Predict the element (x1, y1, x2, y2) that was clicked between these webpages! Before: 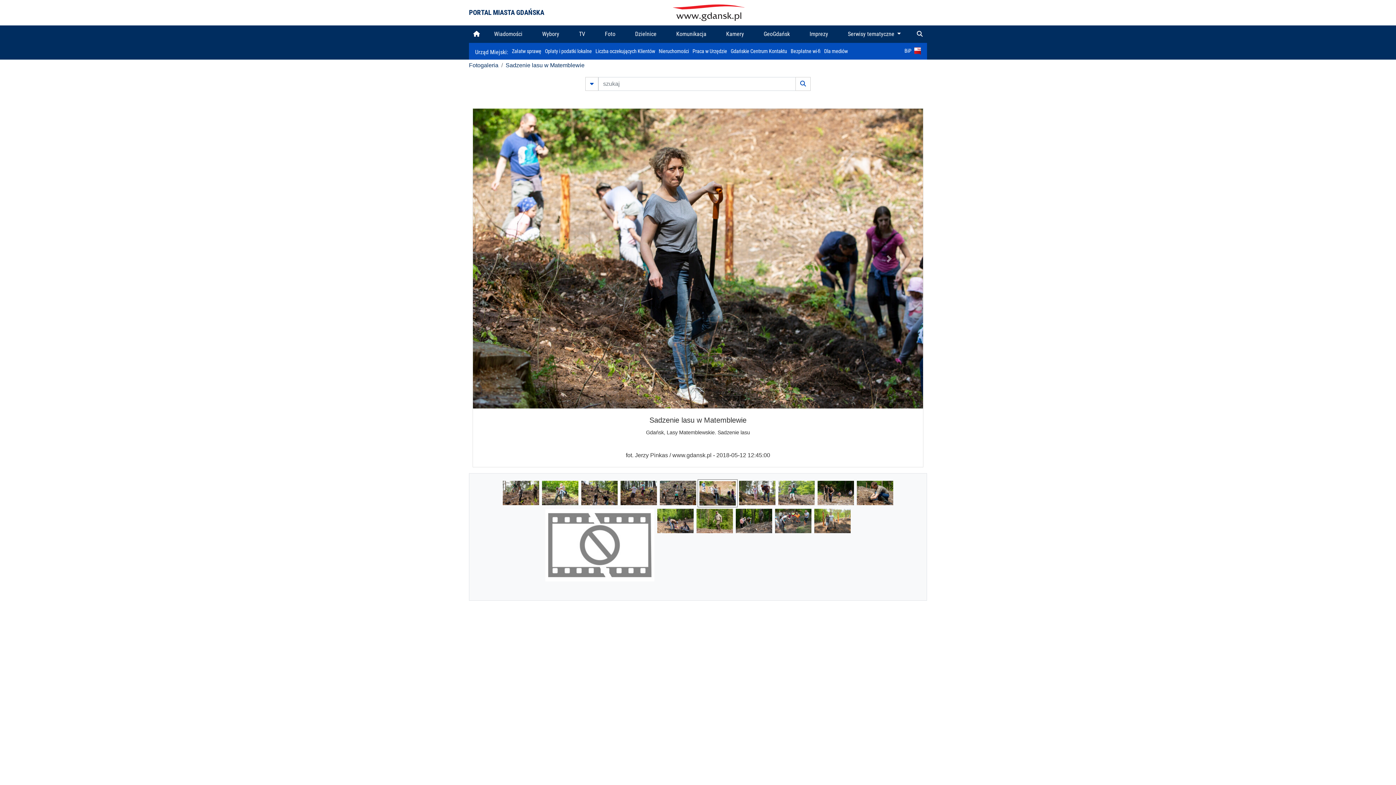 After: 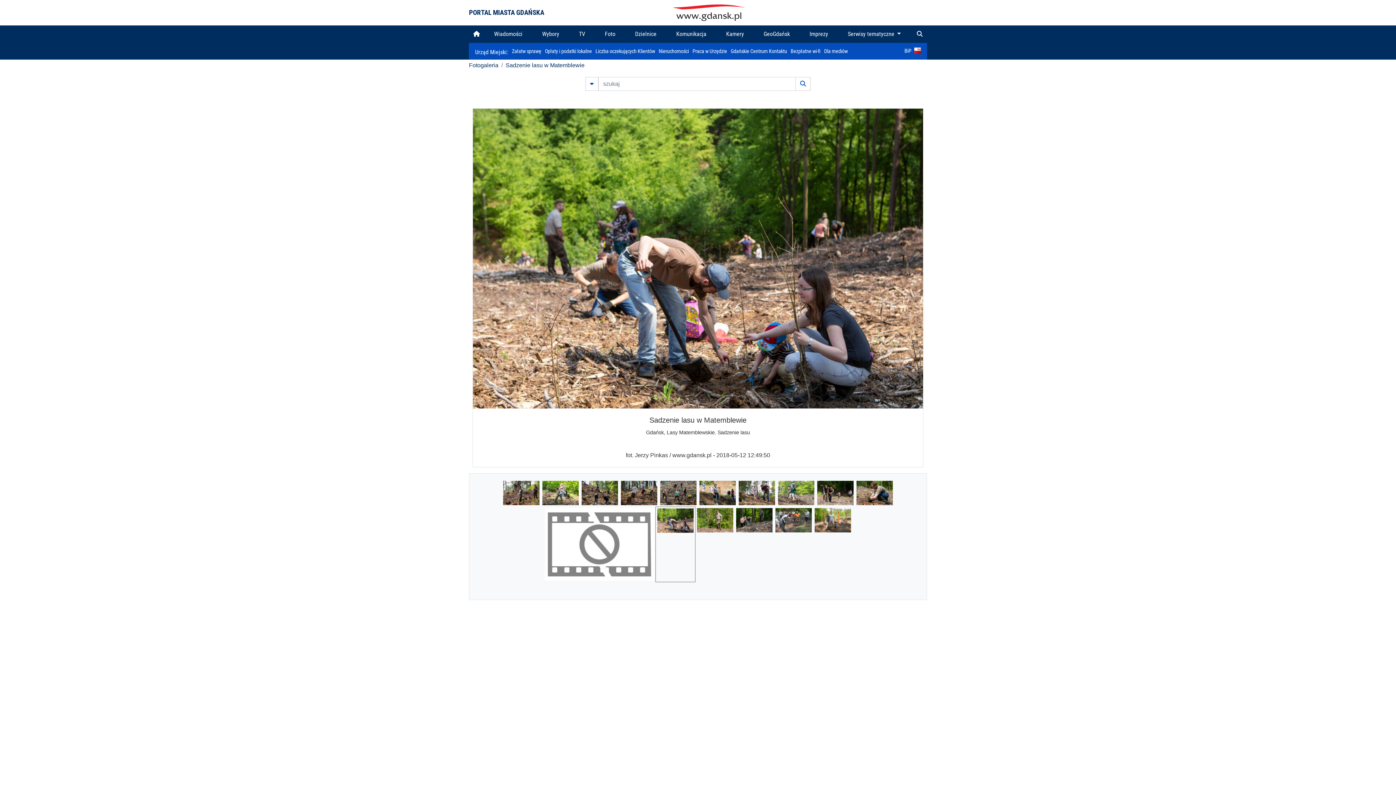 Action: bbox: (657, 517, 693, 523)